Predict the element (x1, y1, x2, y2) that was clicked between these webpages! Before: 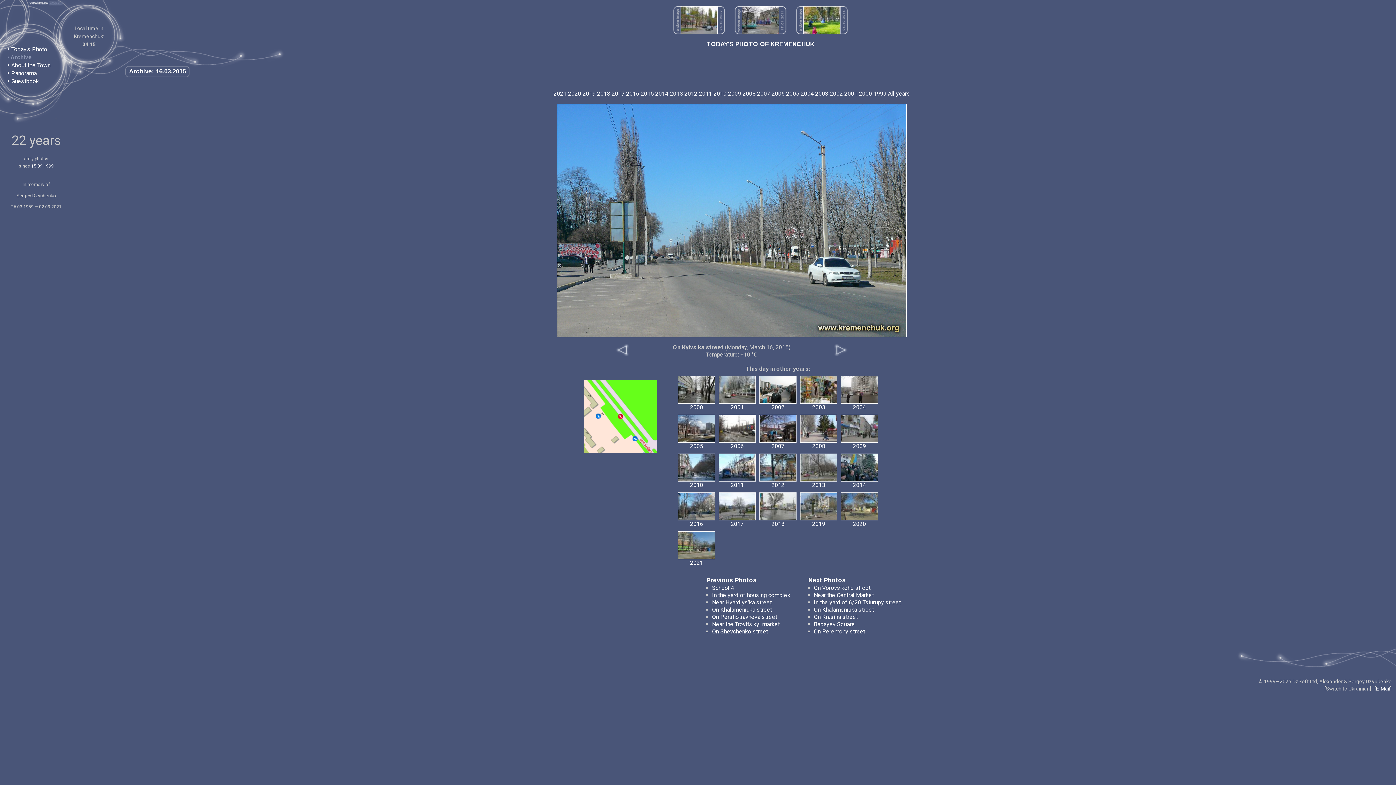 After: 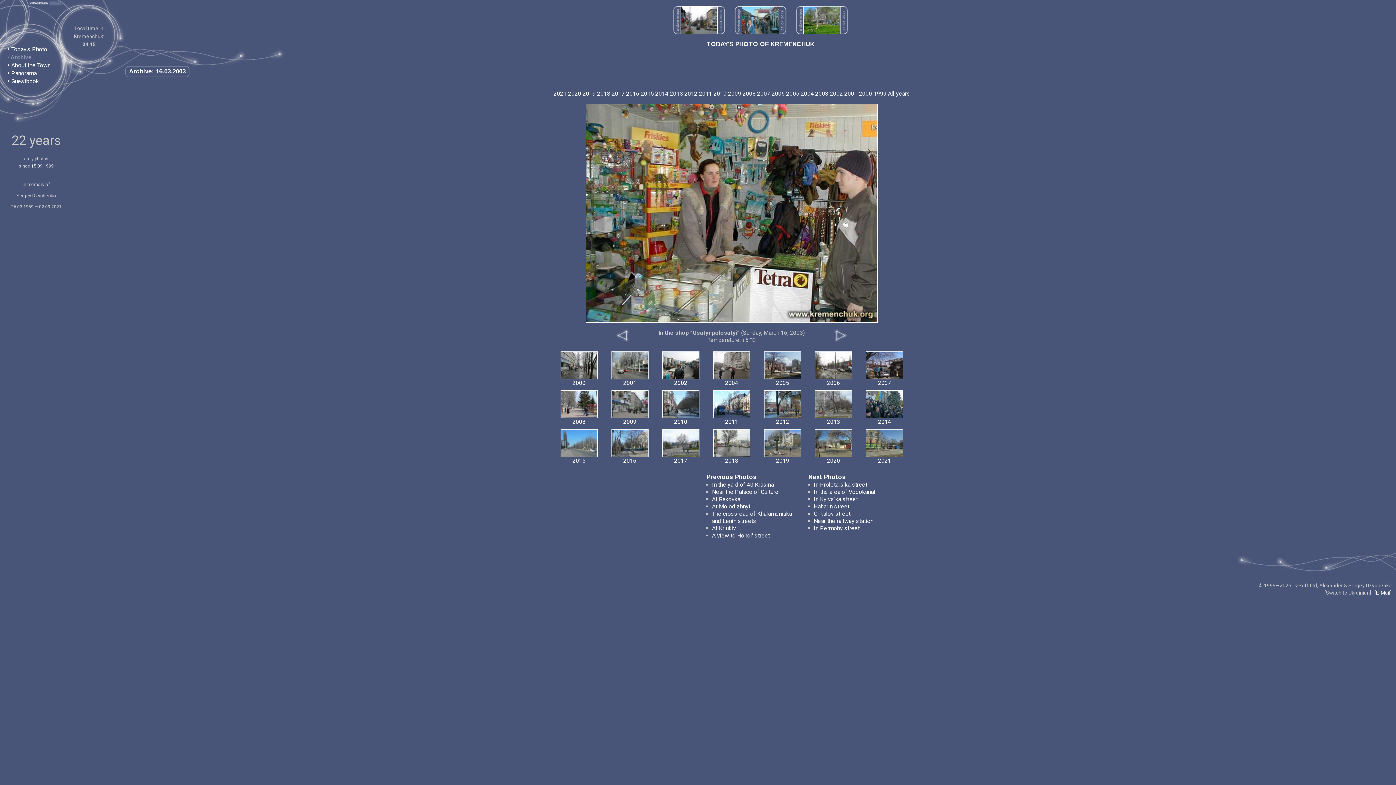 Action: bbox: (812, 404, 825, 410) label: 2003